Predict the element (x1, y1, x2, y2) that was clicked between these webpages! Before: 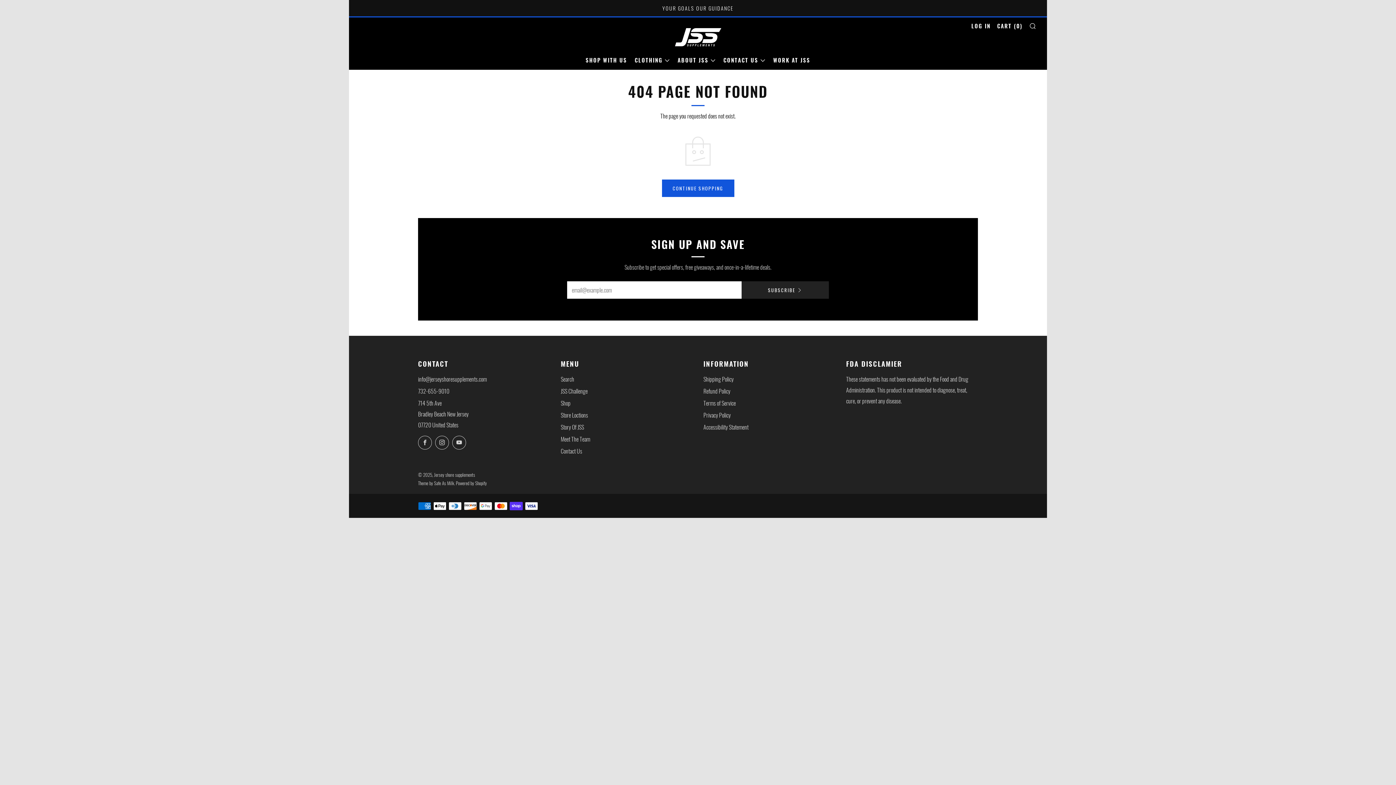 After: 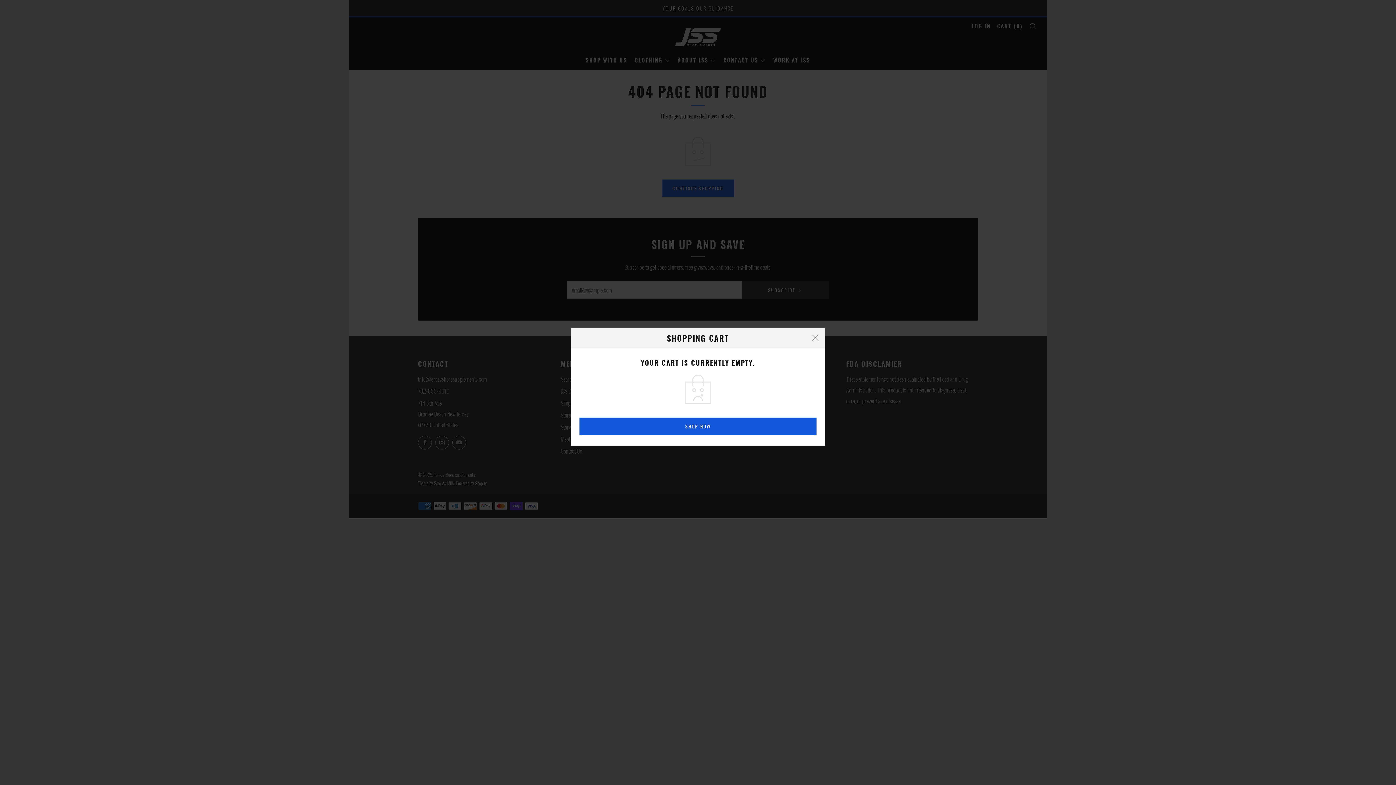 Action: bbox: (997, 21, 1022, 29) label: CART (0)